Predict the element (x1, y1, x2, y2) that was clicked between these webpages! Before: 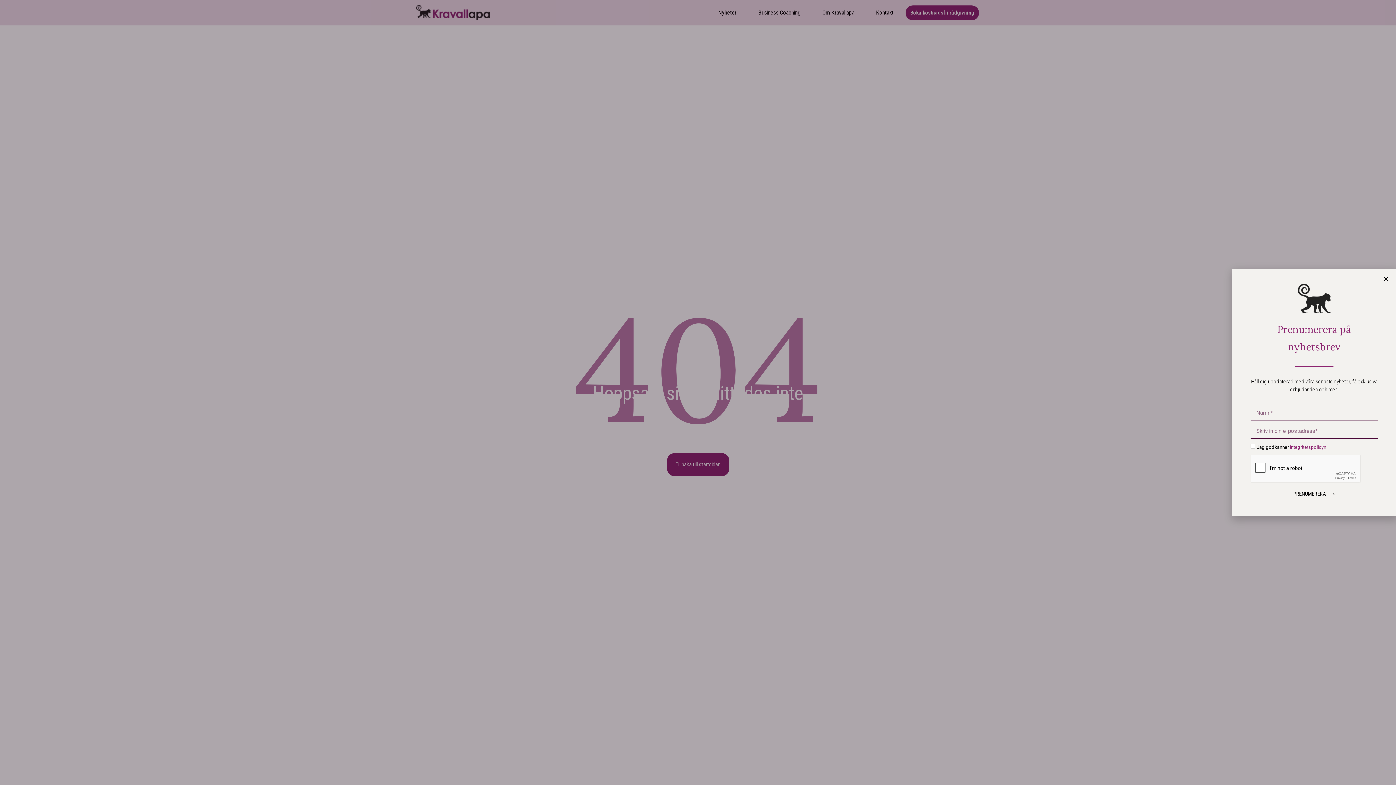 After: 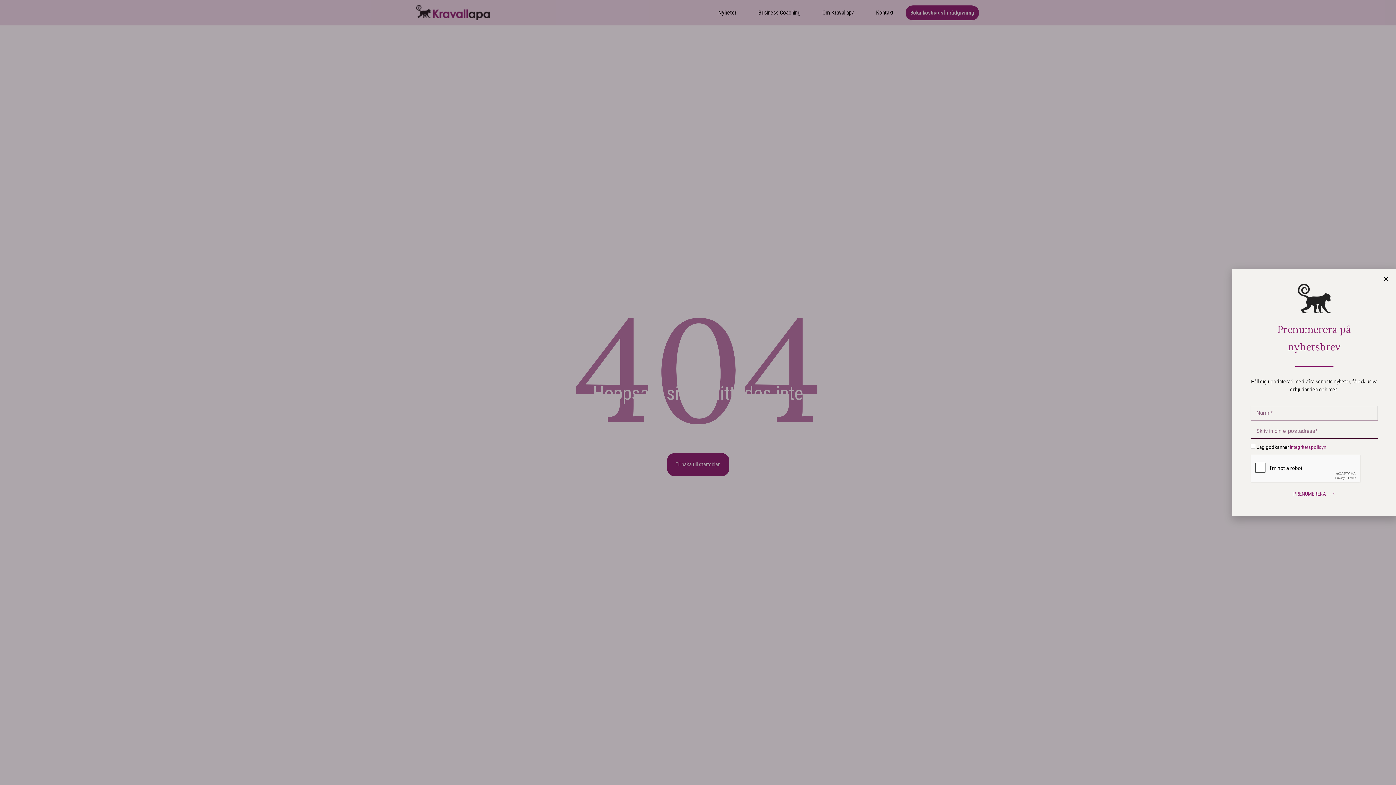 Action: bbox: (1293, 487, 1335, 501) label: PRENUMERERA ⟶